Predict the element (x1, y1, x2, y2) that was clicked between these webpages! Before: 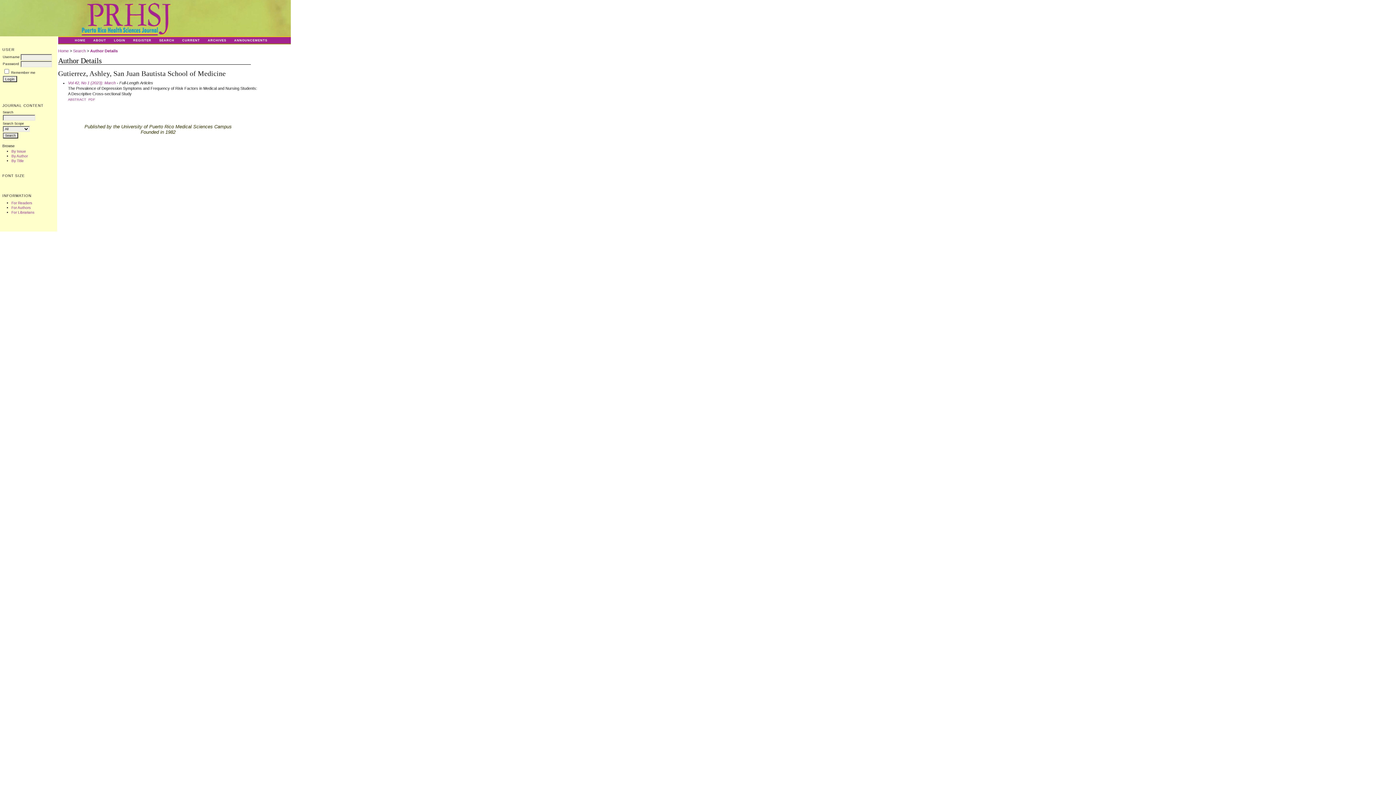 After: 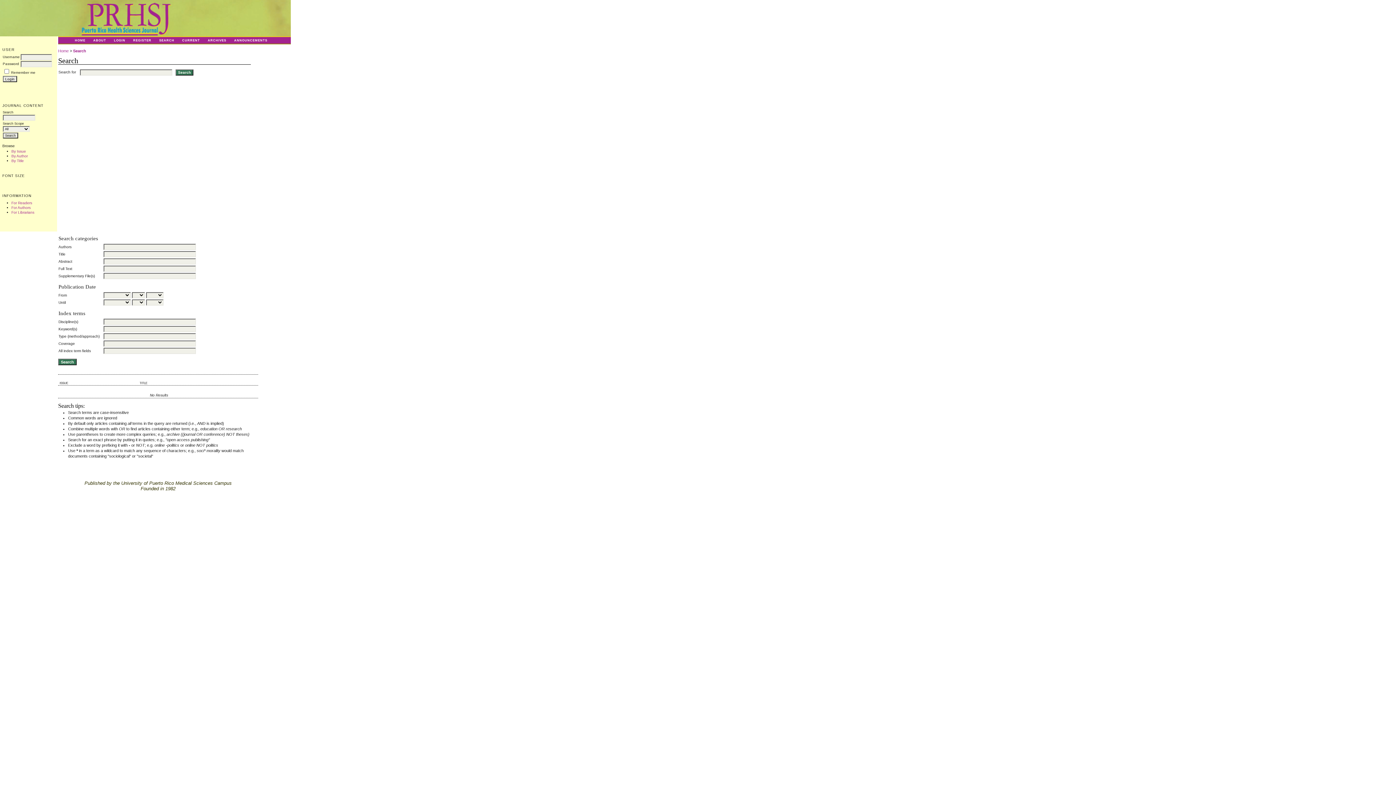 Action: bbox: (73, 48, 85, 53) label: Search